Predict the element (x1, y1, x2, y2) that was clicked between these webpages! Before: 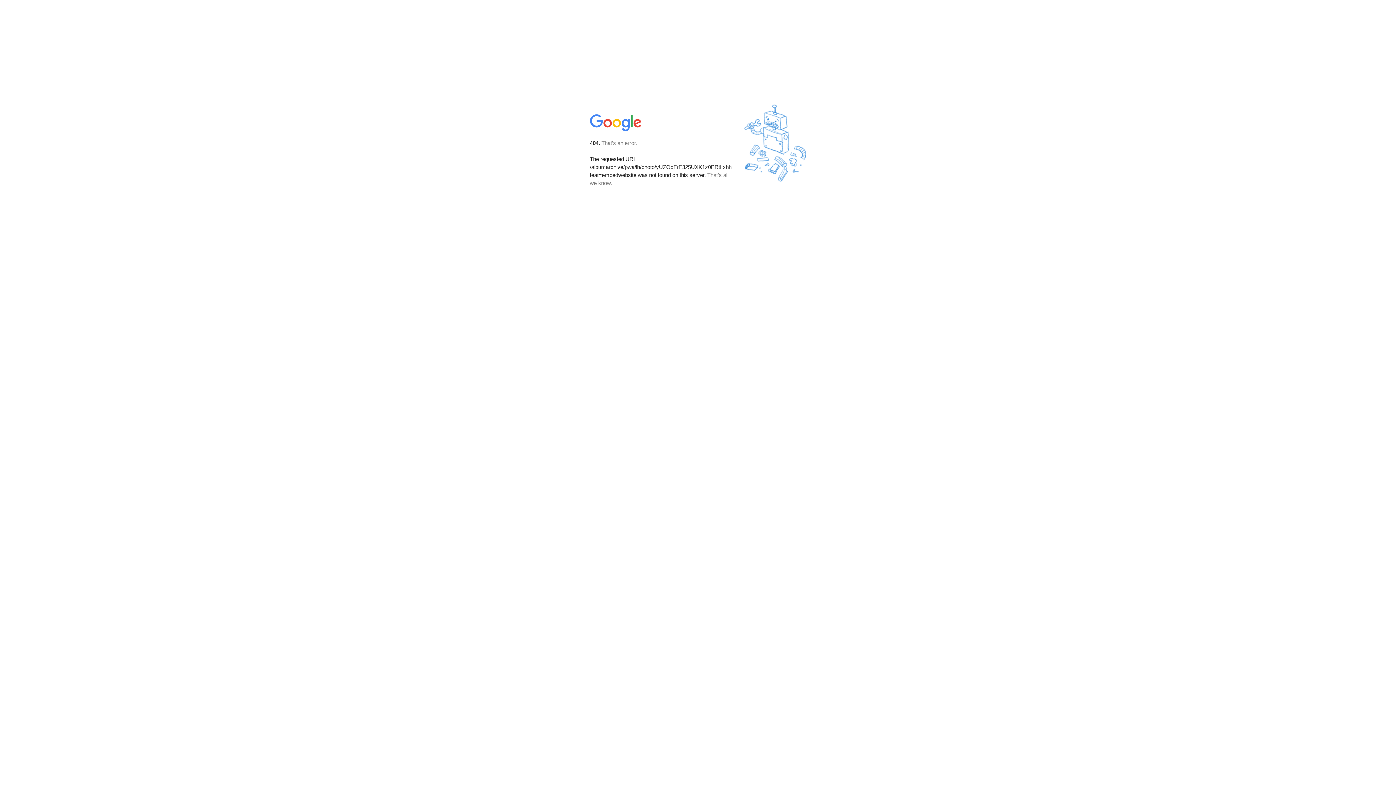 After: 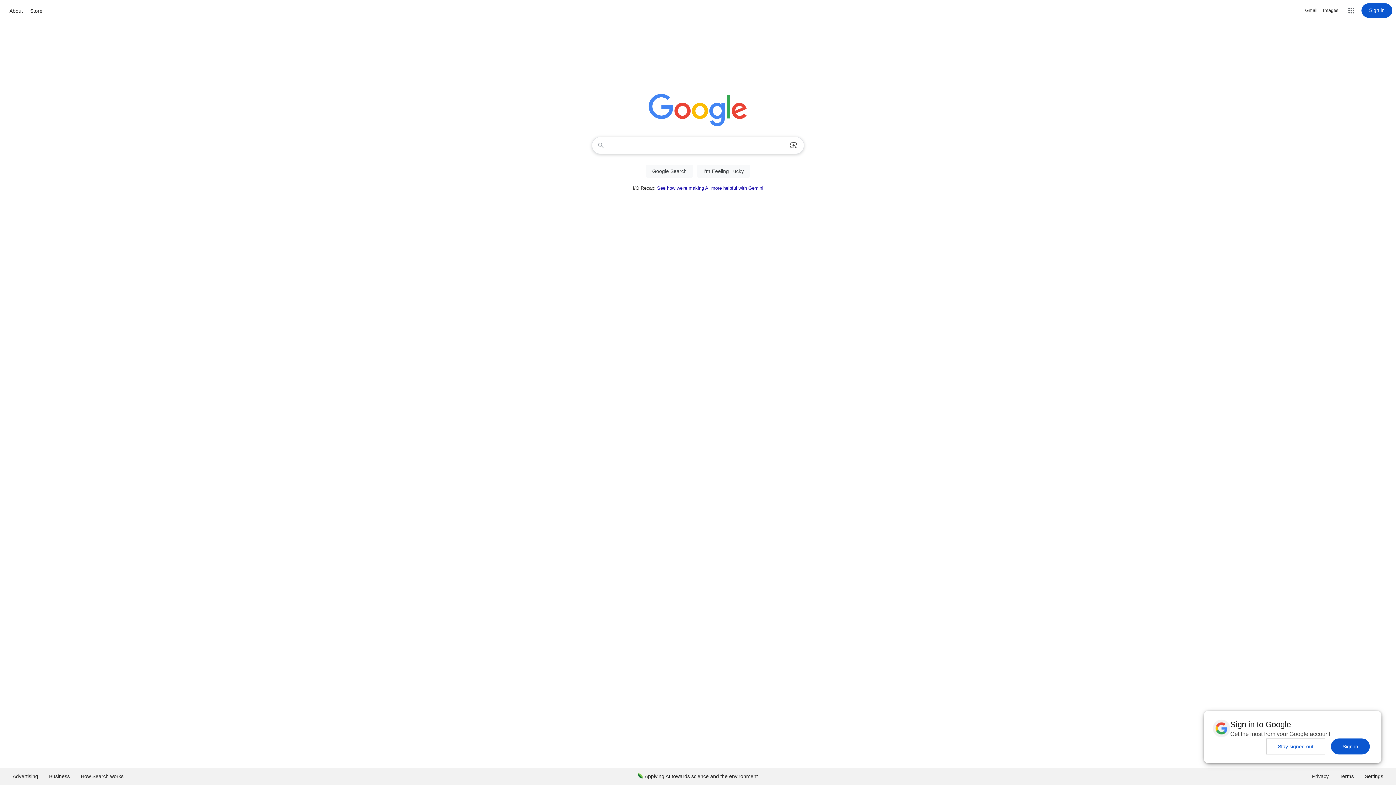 Action: bbox: (590, 127, 642, 134)